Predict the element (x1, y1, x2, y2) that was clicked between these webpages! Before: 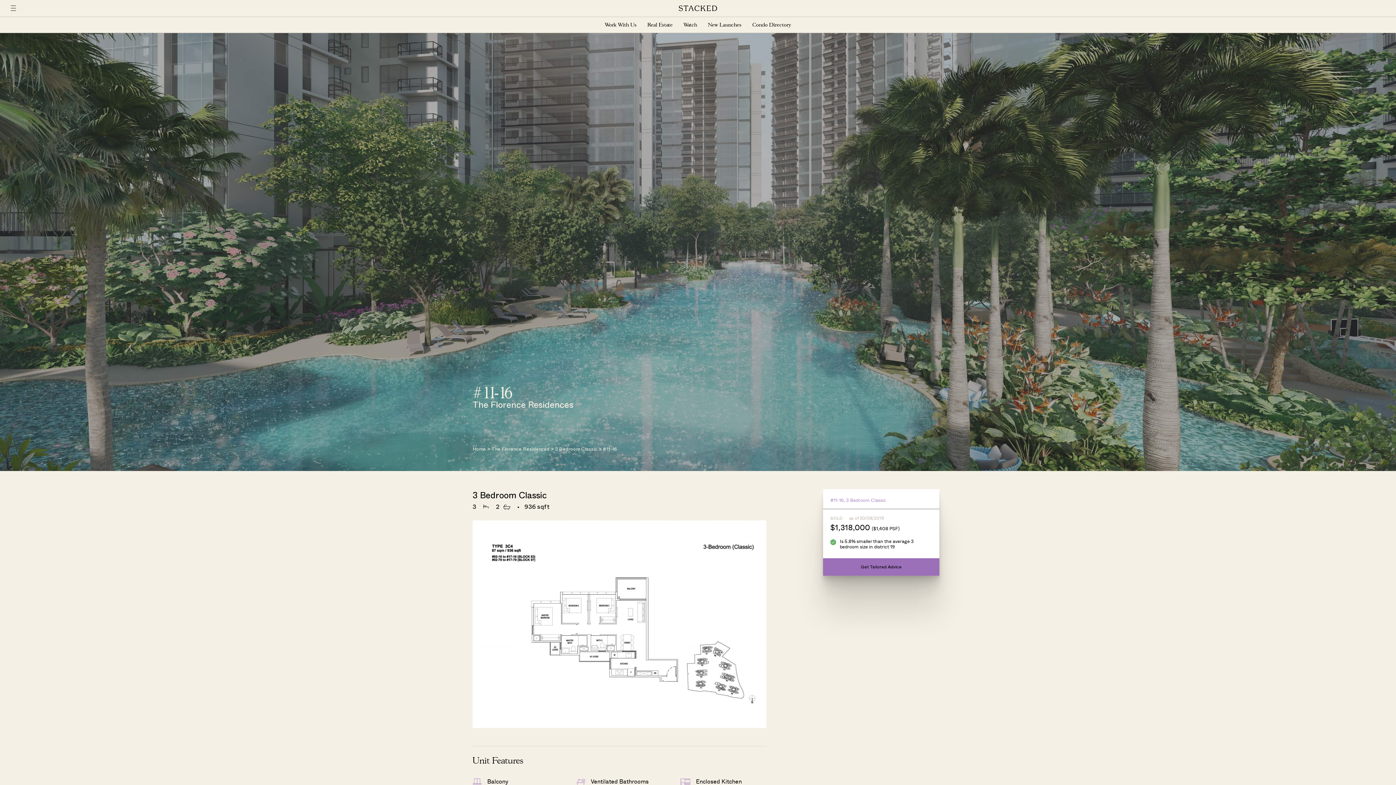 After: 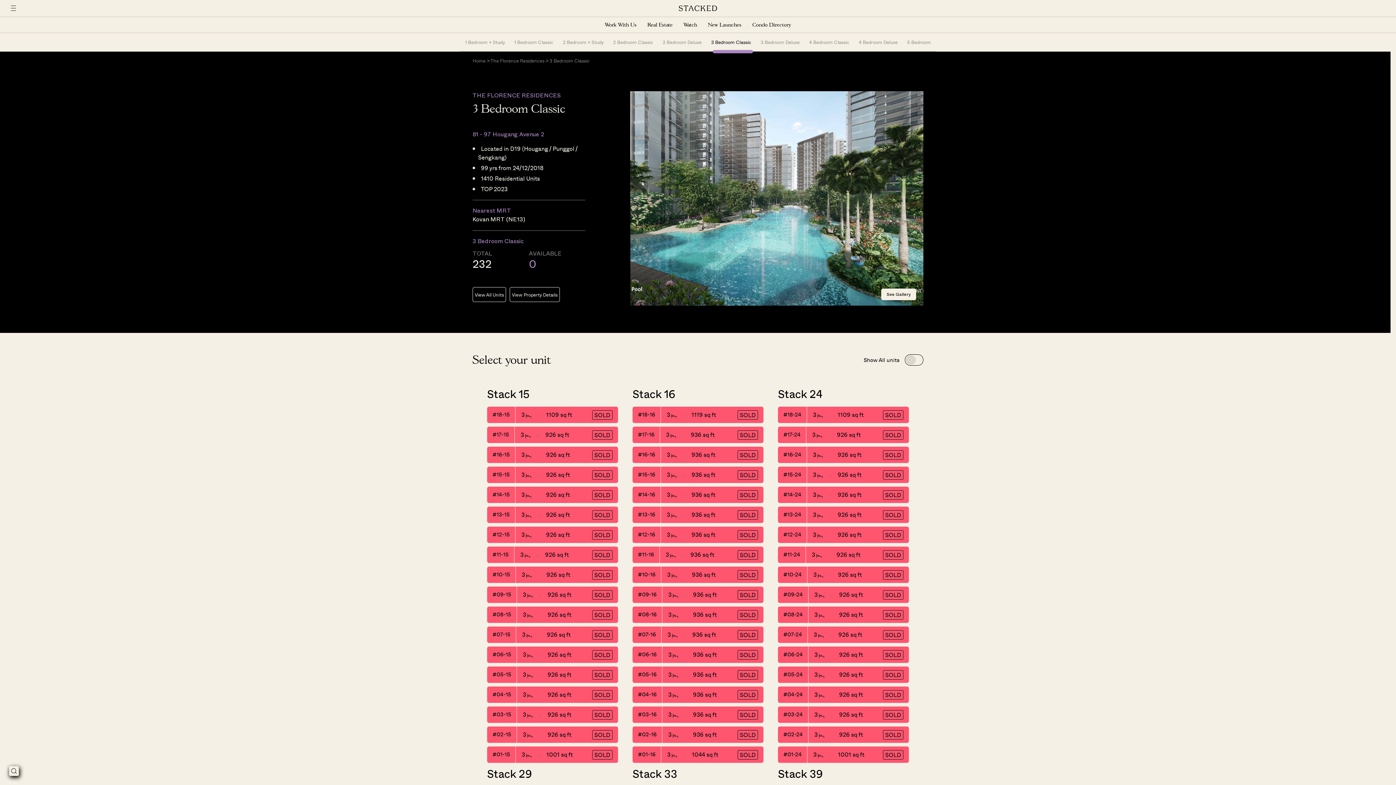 Action: label: 3 Bedroom Classic bbox: (555, 447, 597, 452)